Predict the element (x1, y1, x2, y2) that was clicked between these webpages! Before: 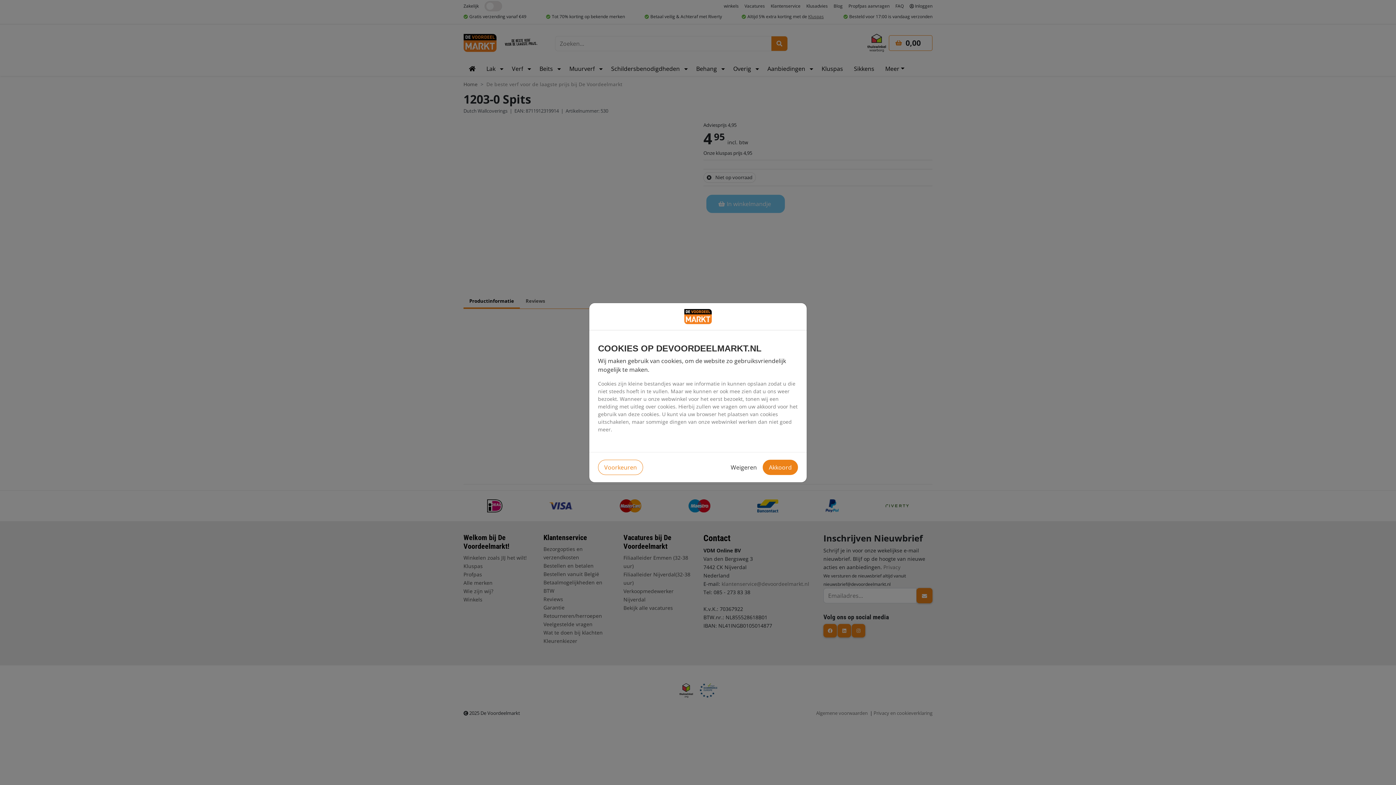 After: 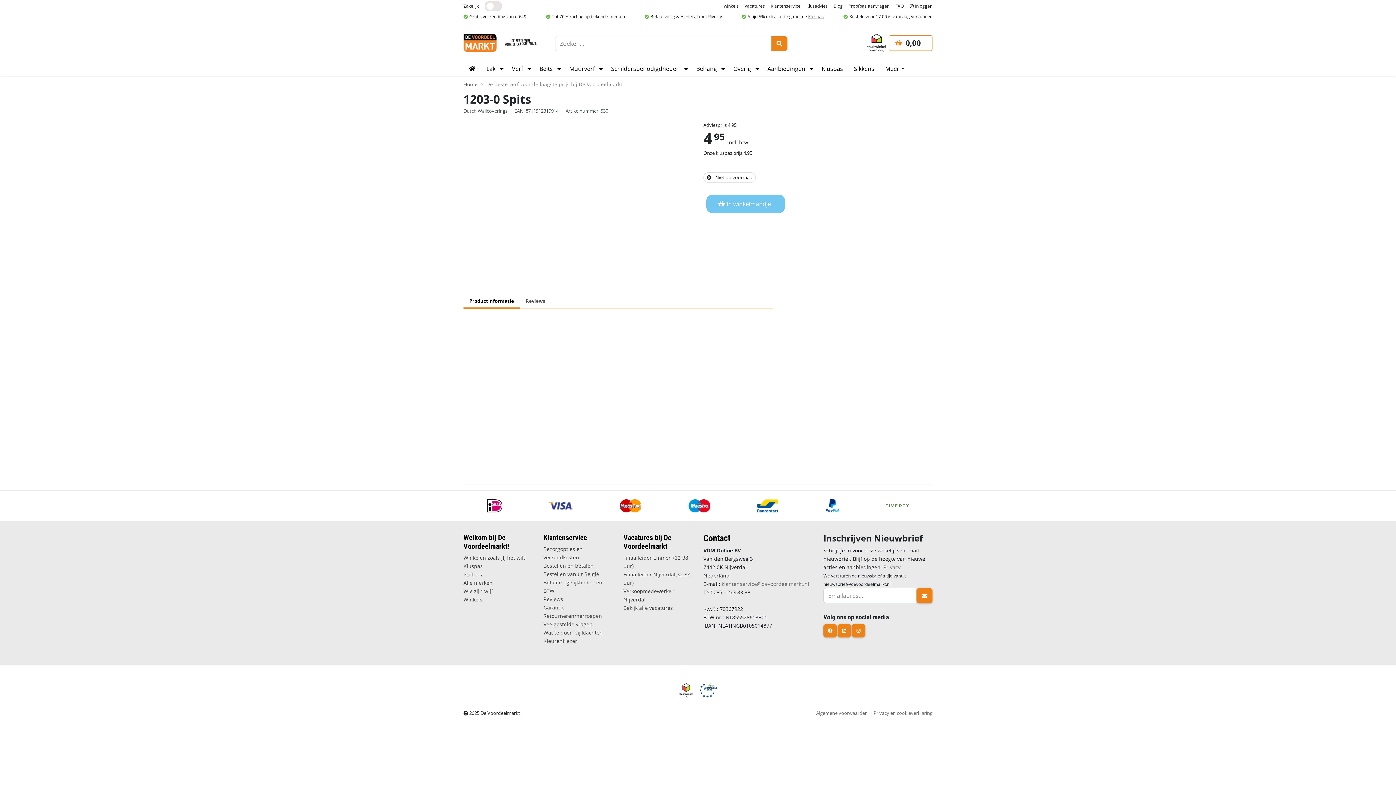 Action: label: Weigeren bbox: (730, 463, 757, 471)